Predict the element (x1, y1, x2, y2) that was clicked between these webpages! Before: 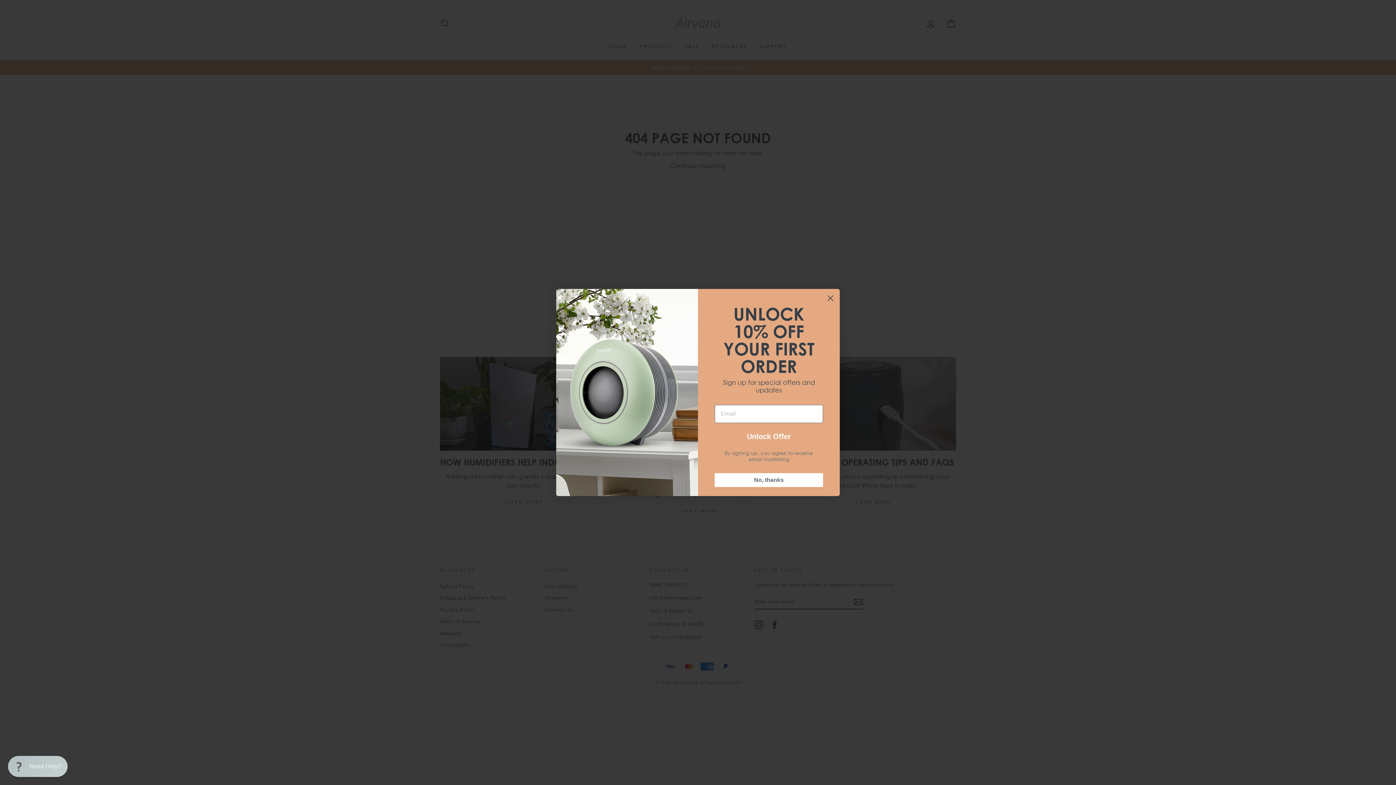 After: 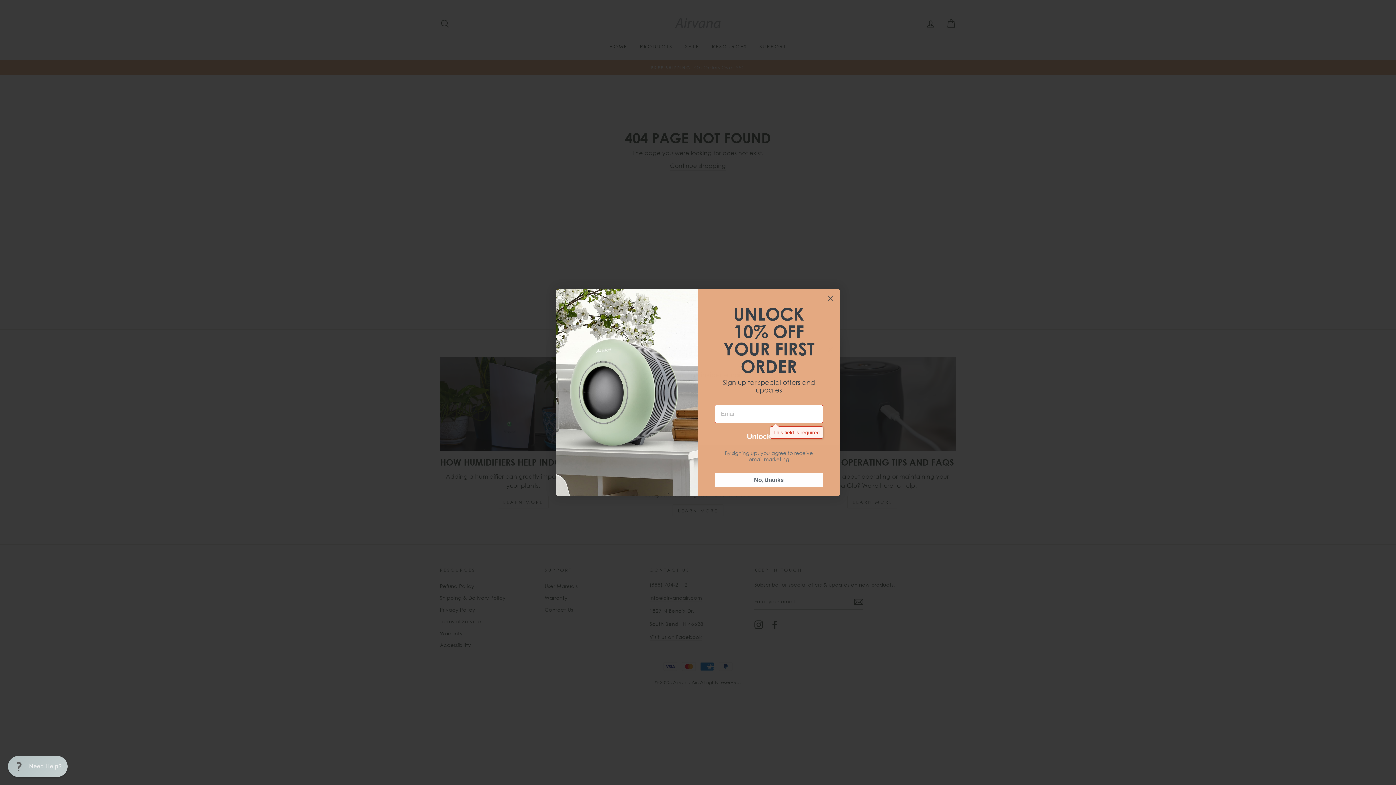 Action: label: Unlock Offer bbox: (714, 426, 823, 446)